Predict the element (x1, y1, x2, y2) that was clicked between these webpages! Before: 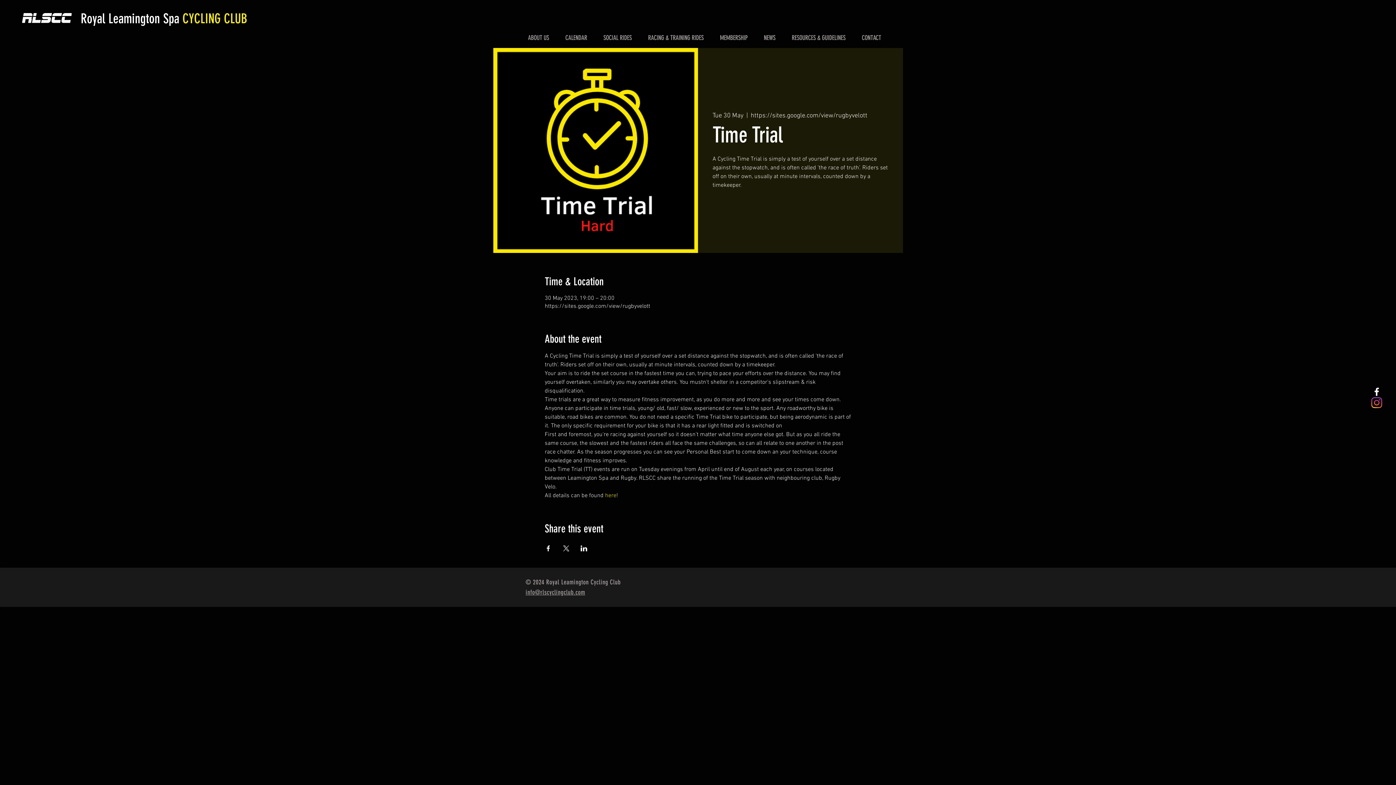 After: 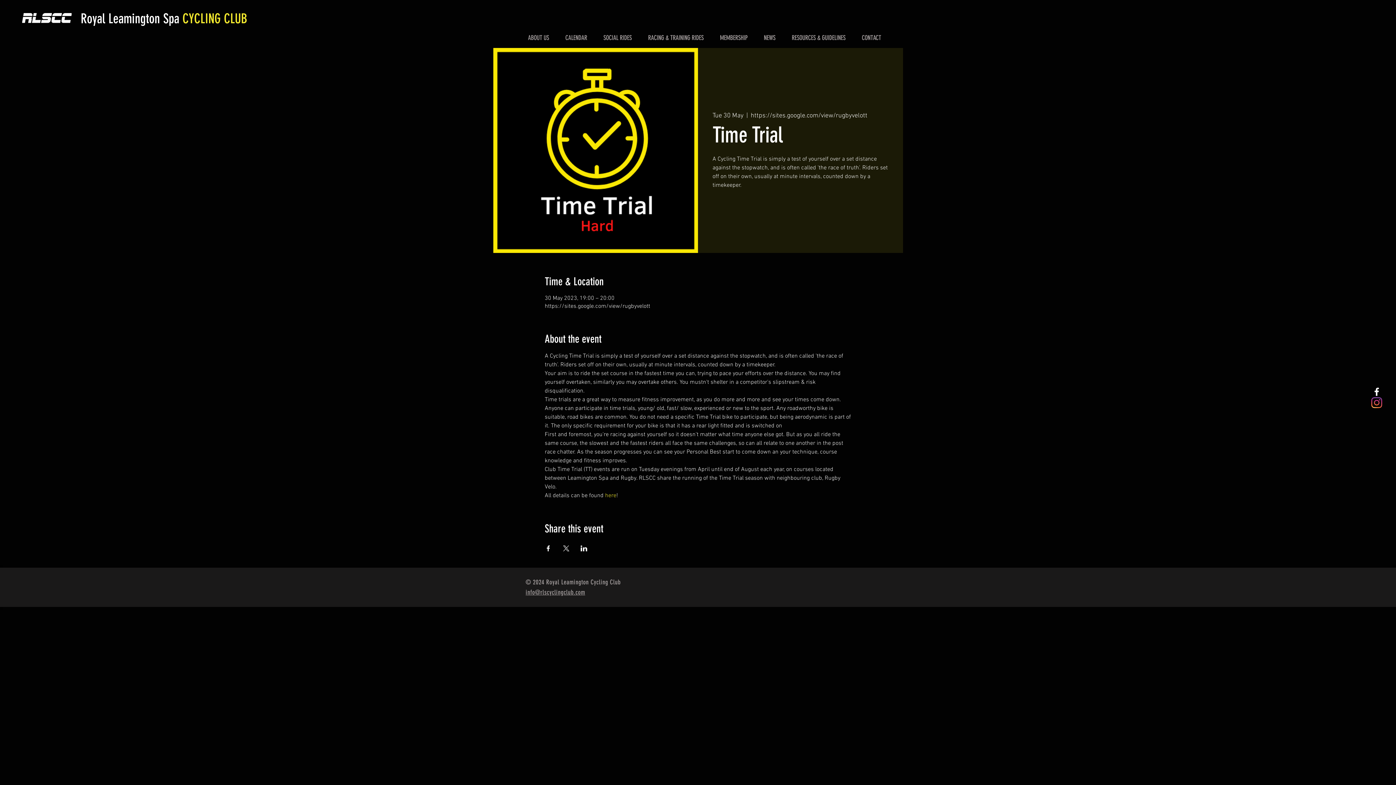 Action: bbox: (853, 25, 889, 49) label: CONTACT